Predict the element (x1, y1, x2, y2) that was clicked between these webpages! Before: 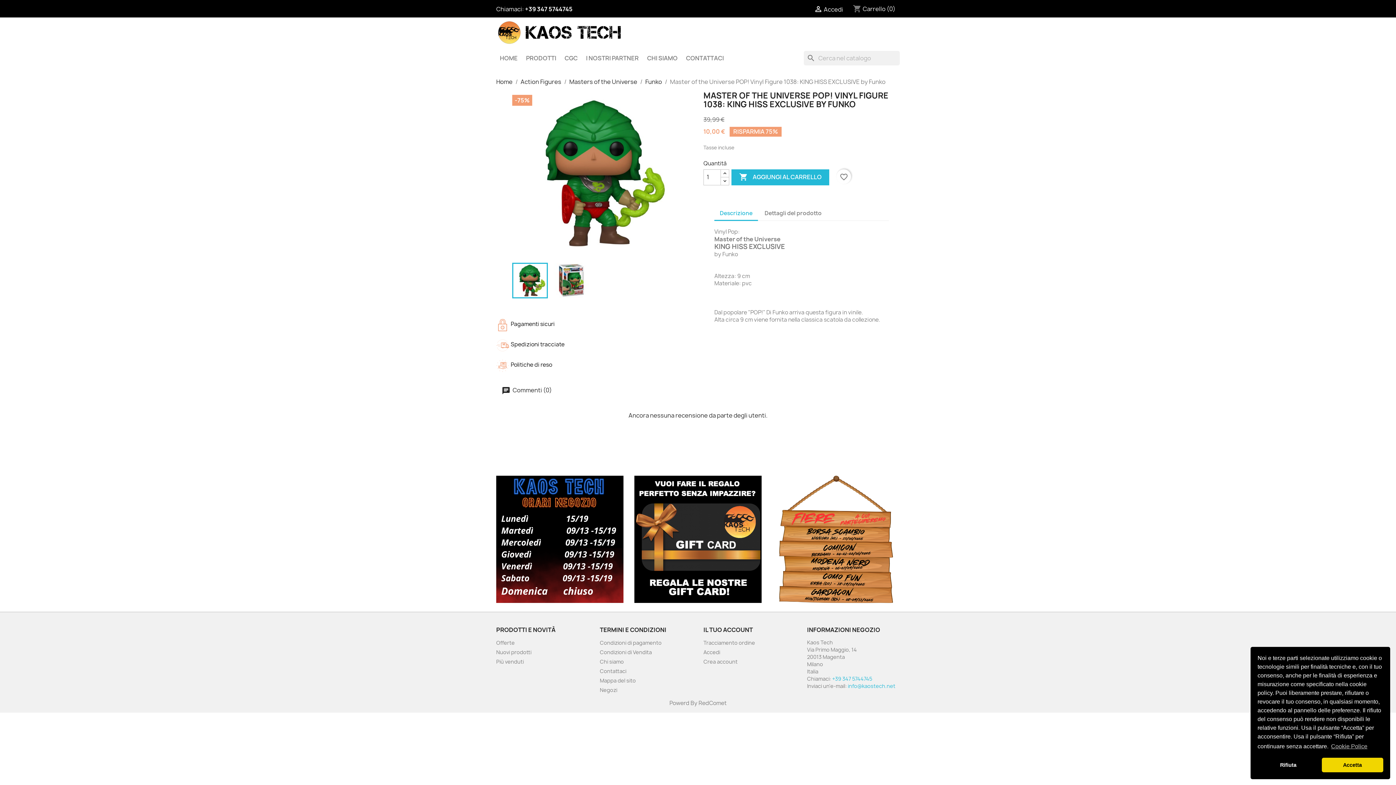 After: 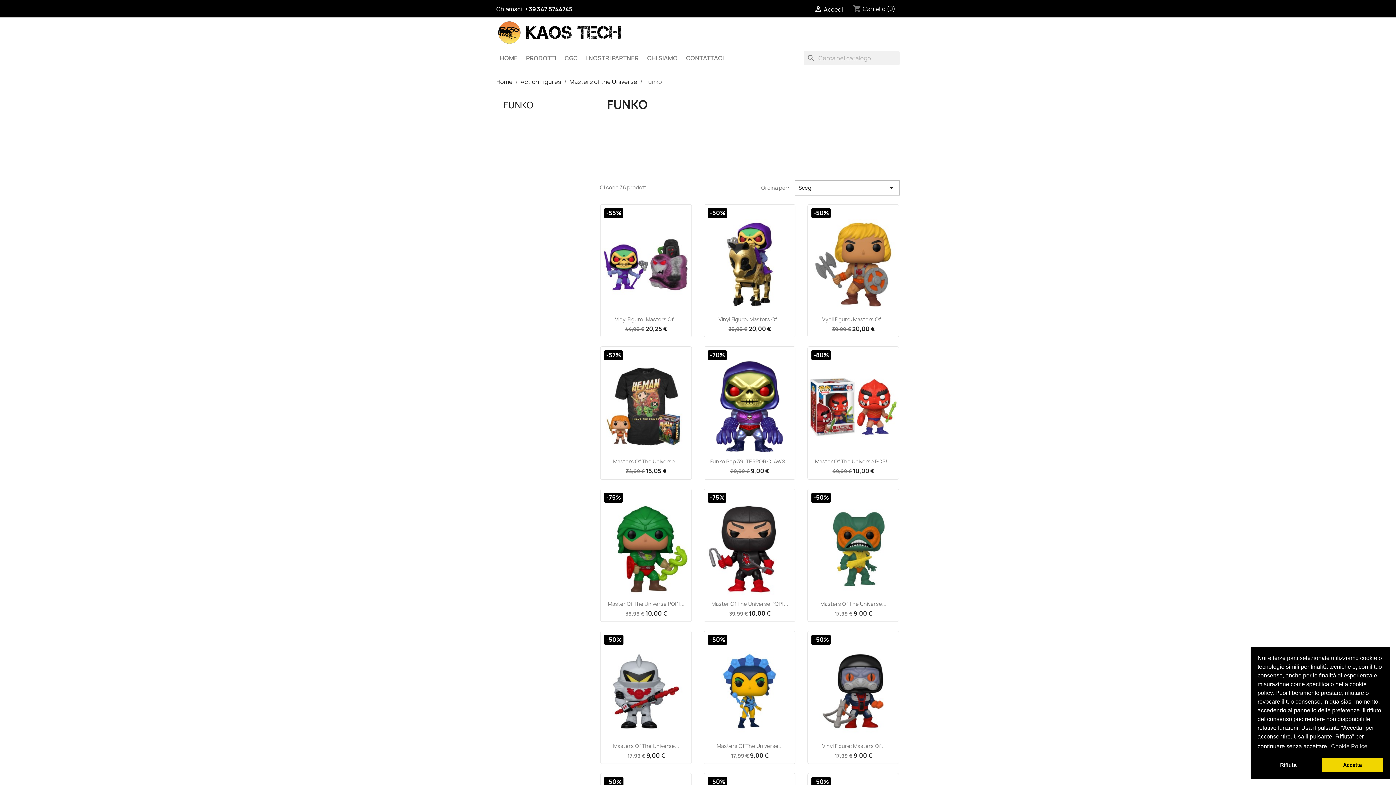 Action: label: Funko bbox: (645, 77, 662, 85)